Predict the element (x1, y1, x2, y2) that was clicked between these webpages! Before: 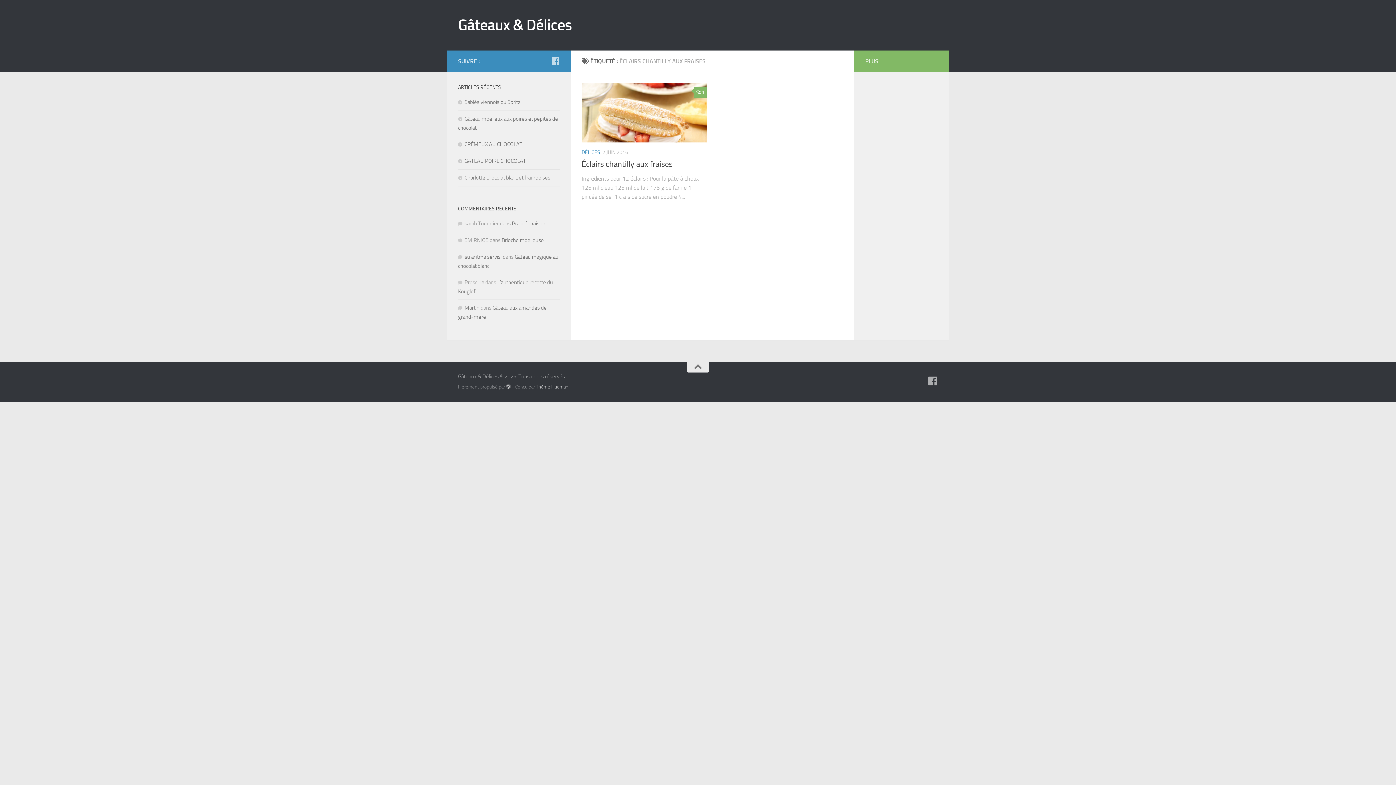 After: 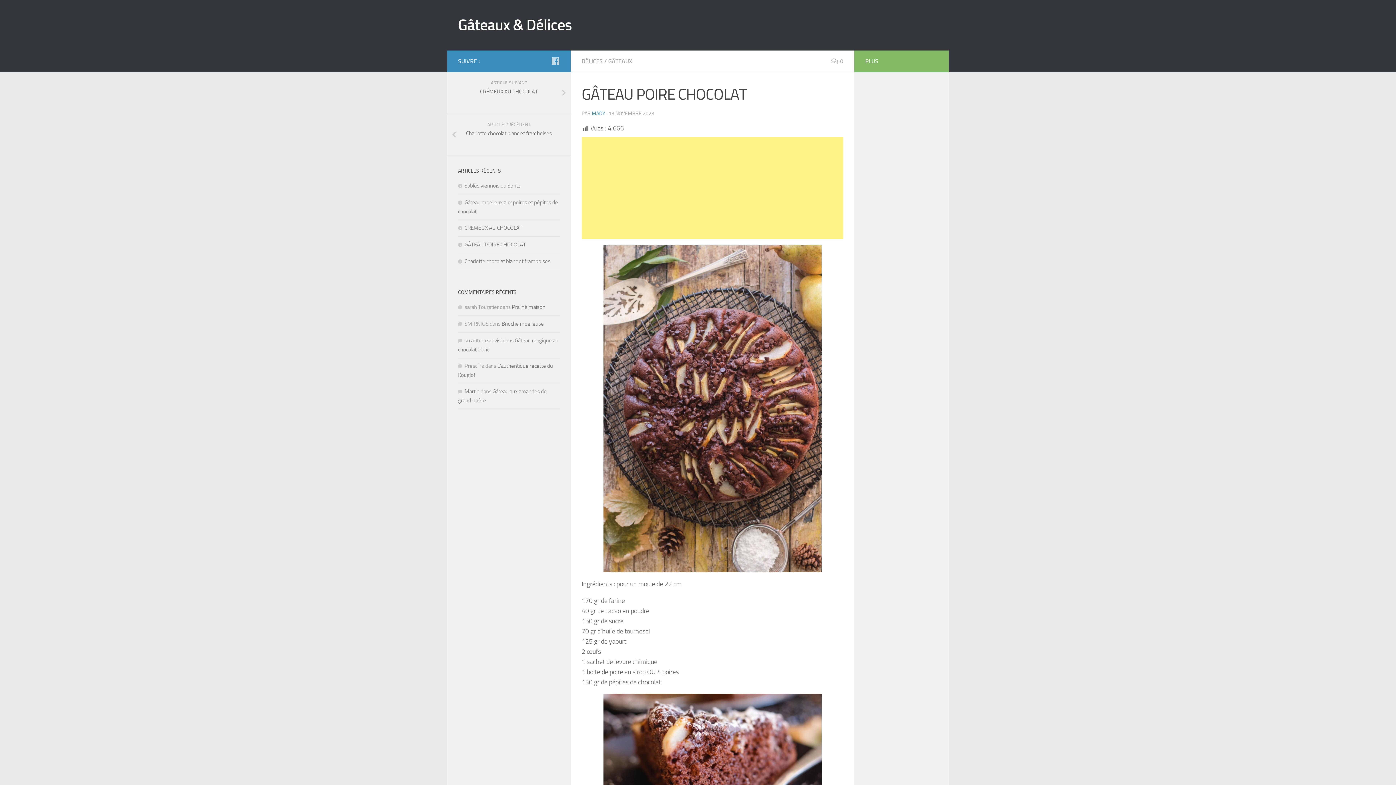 Action: label: GÂTEAU POIRE CHOCOLAT bbox: (458, 157, 526, 164)